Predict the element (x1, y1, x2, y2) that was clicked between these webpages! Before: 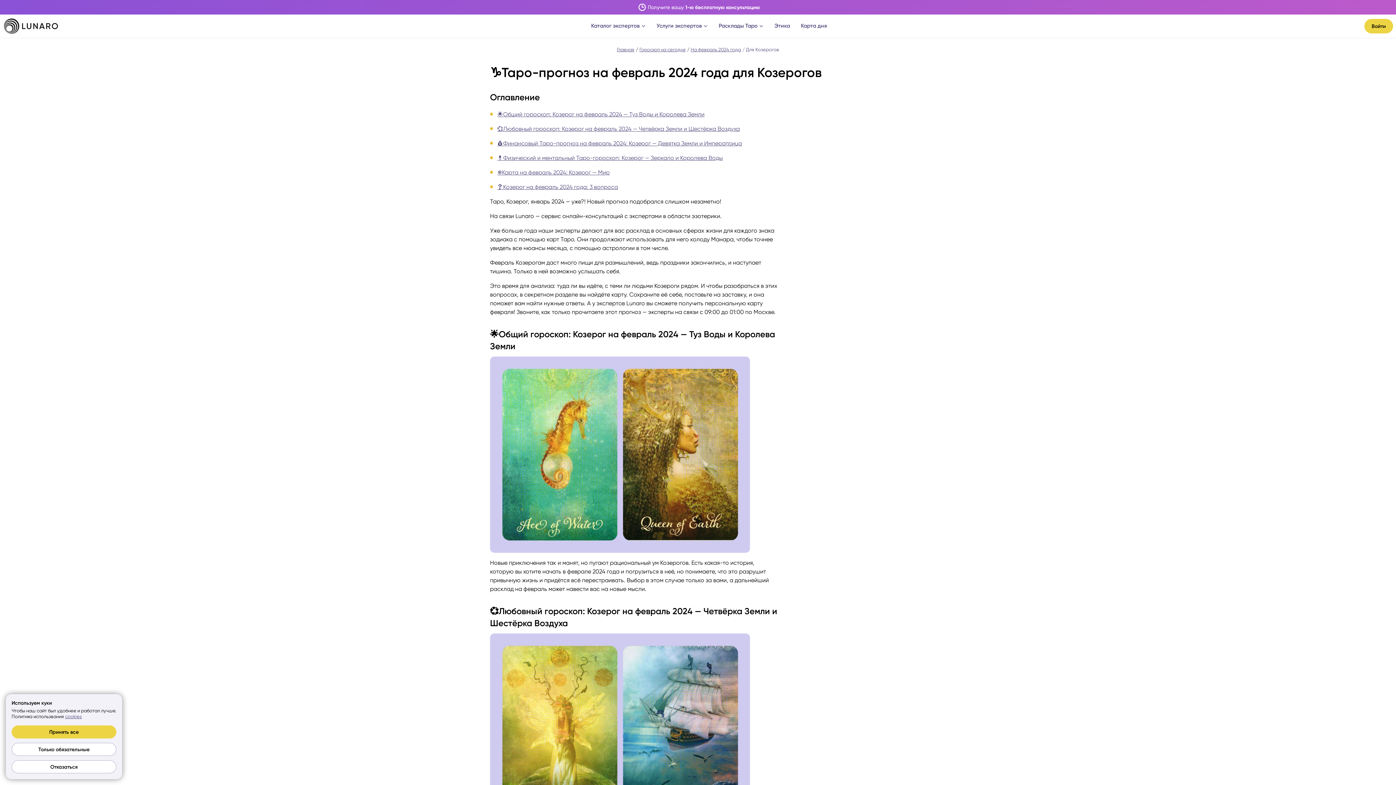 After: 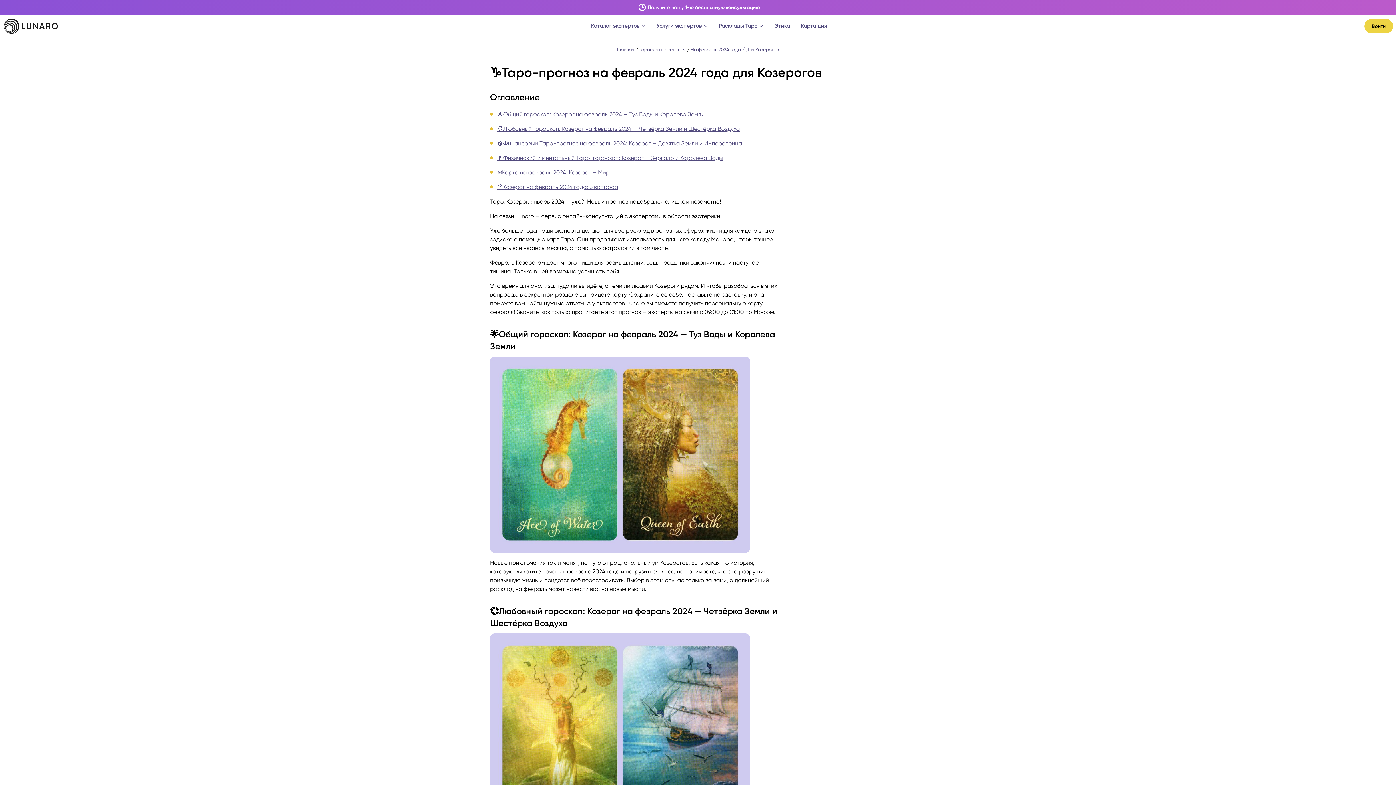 Action: bbox: (11, 743, 116, 756) label: Только обязательные